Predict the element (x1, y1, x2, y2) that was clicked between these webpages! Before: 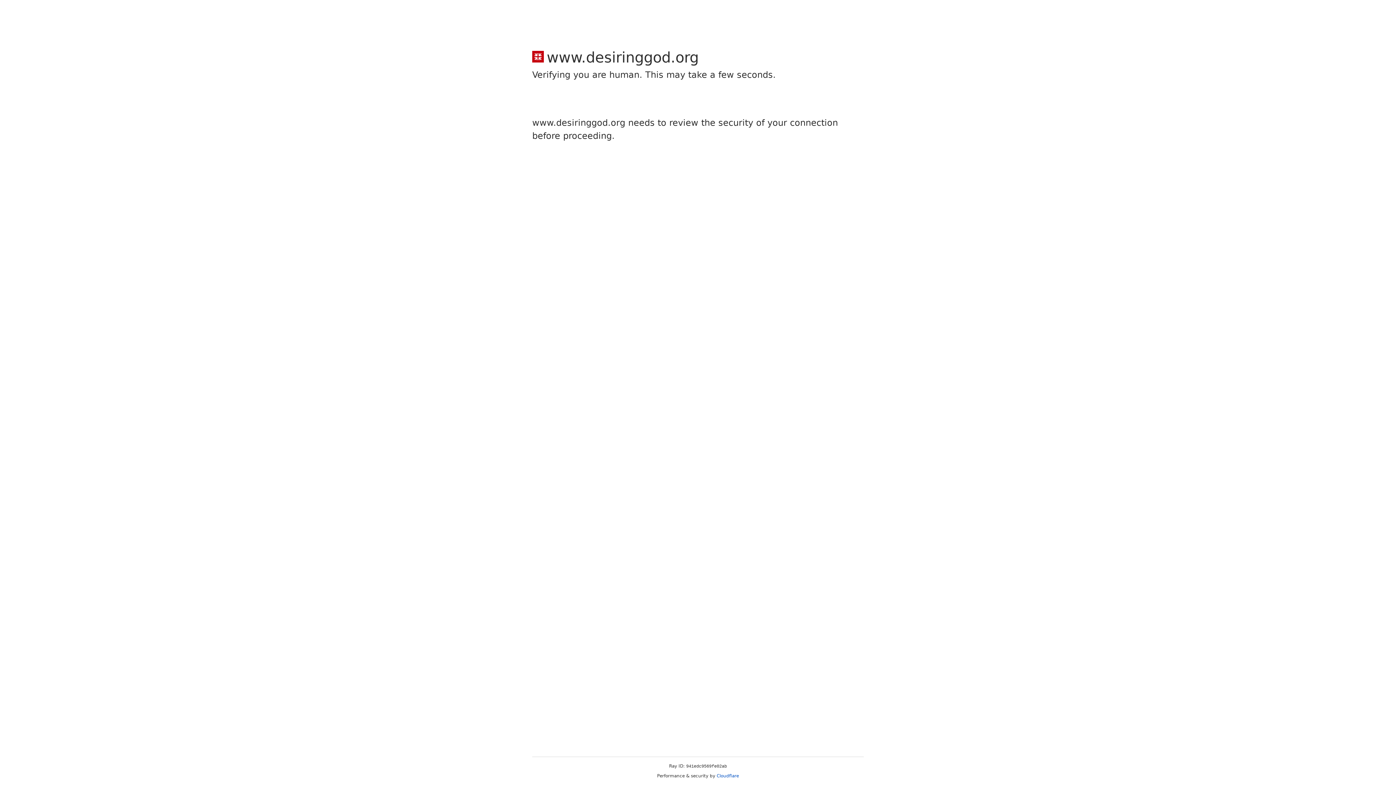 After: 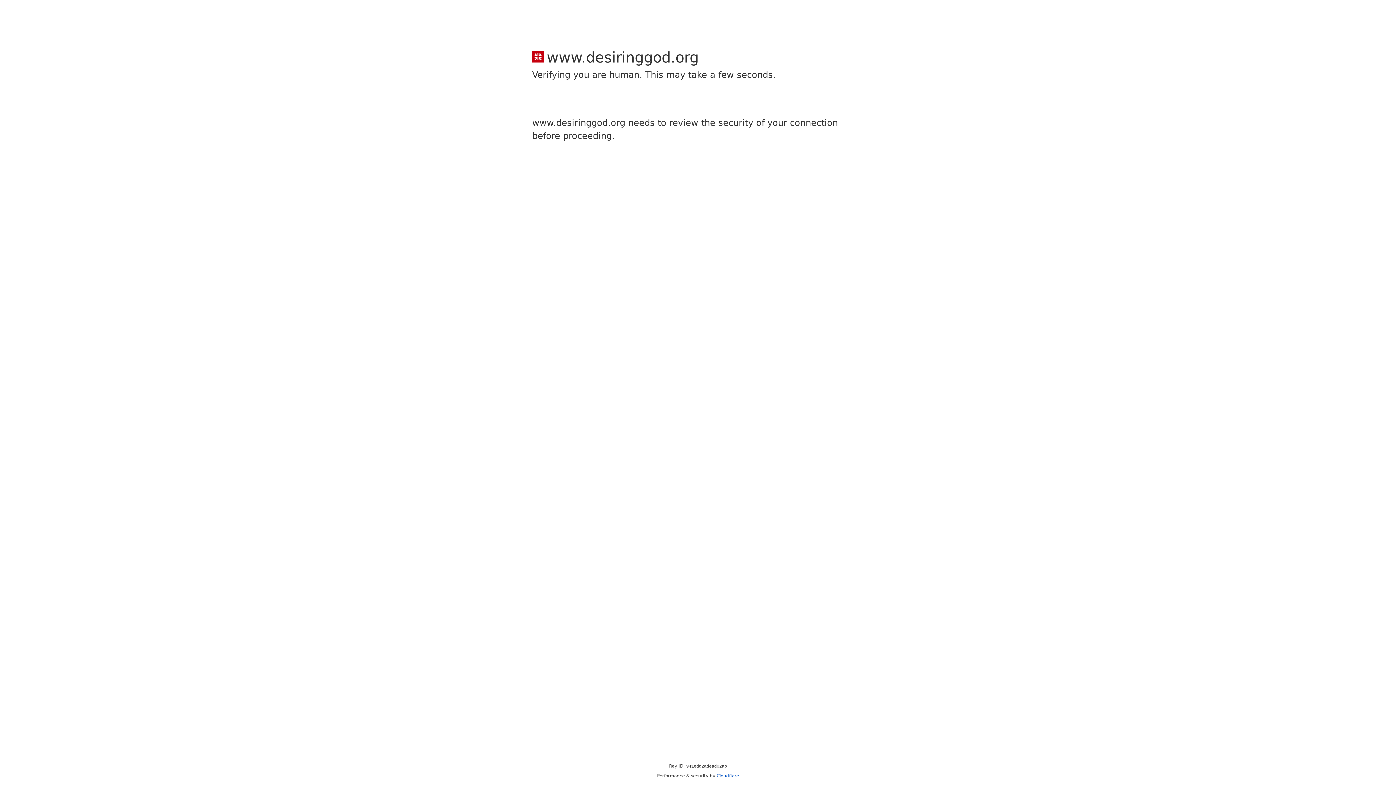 Action: bbox: (716, 773, 739, 778) label: Cloudflare